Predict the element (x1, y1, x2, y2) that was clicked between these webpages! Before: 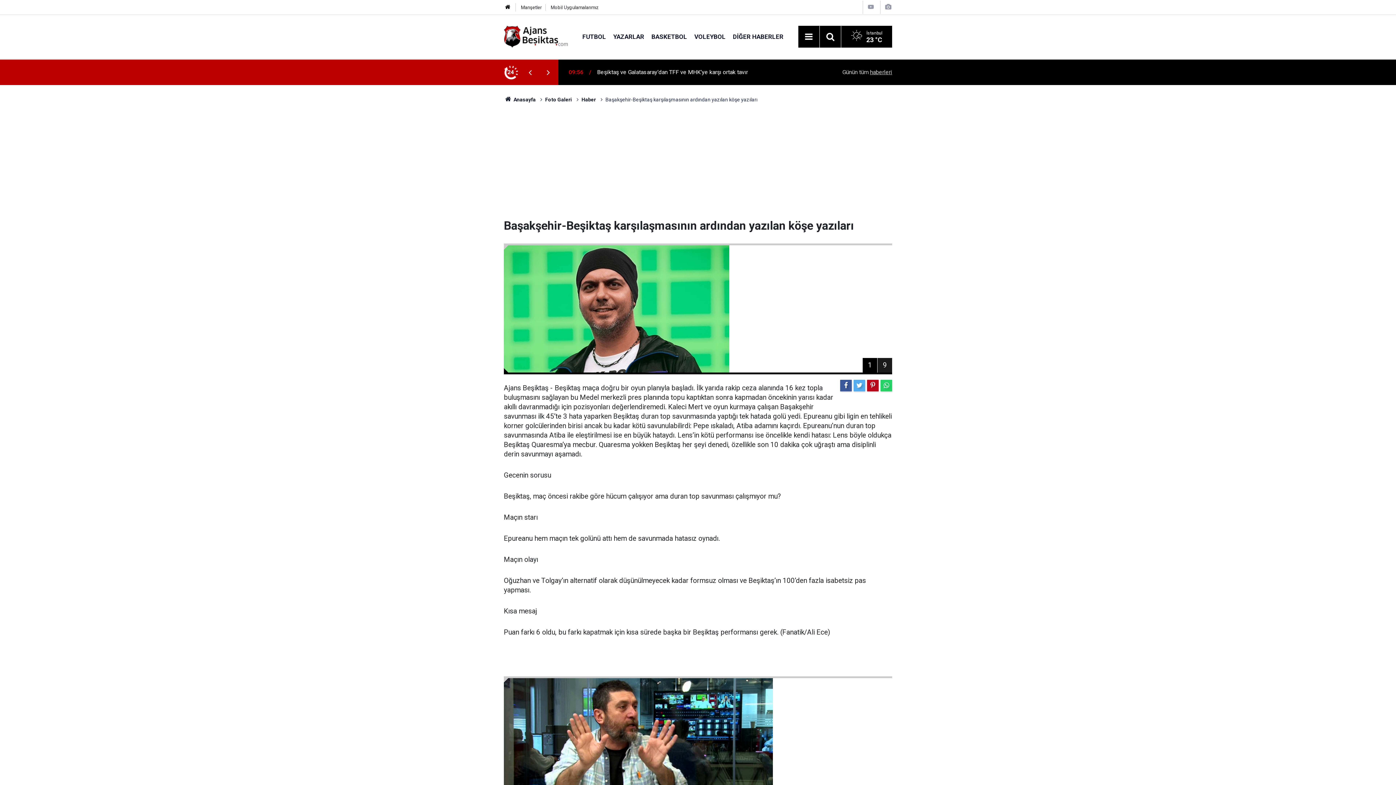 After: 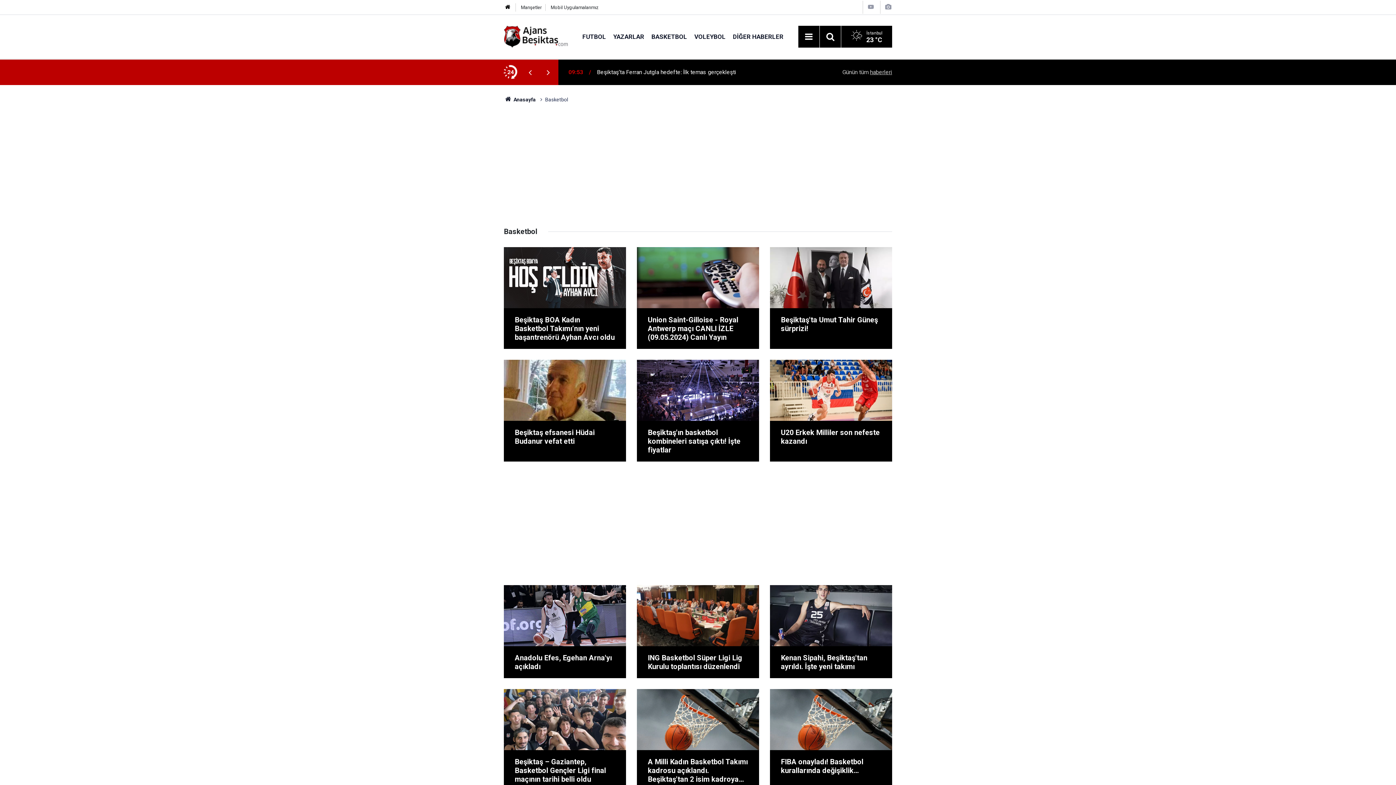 Action: bbox: (648, 32, 690, 40) label: BASKETBOL